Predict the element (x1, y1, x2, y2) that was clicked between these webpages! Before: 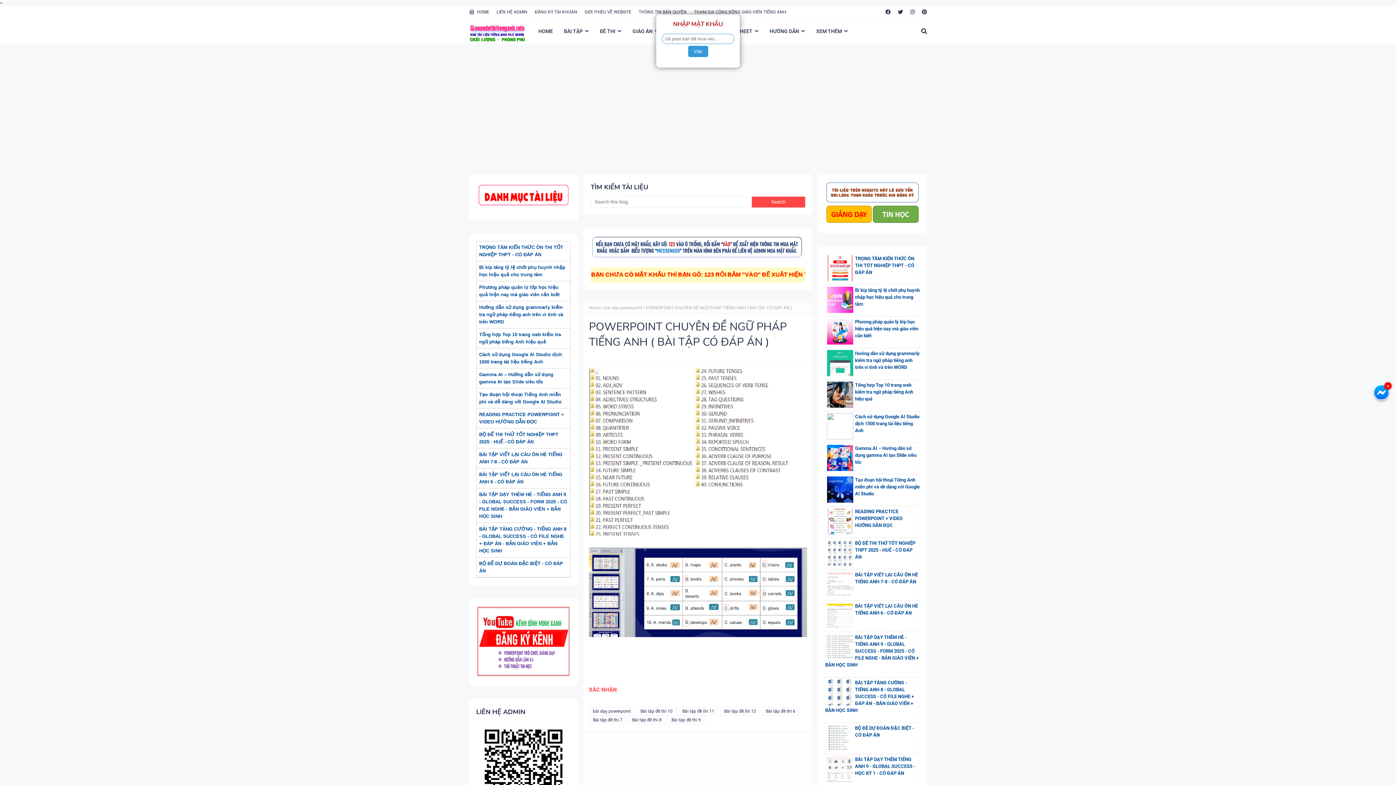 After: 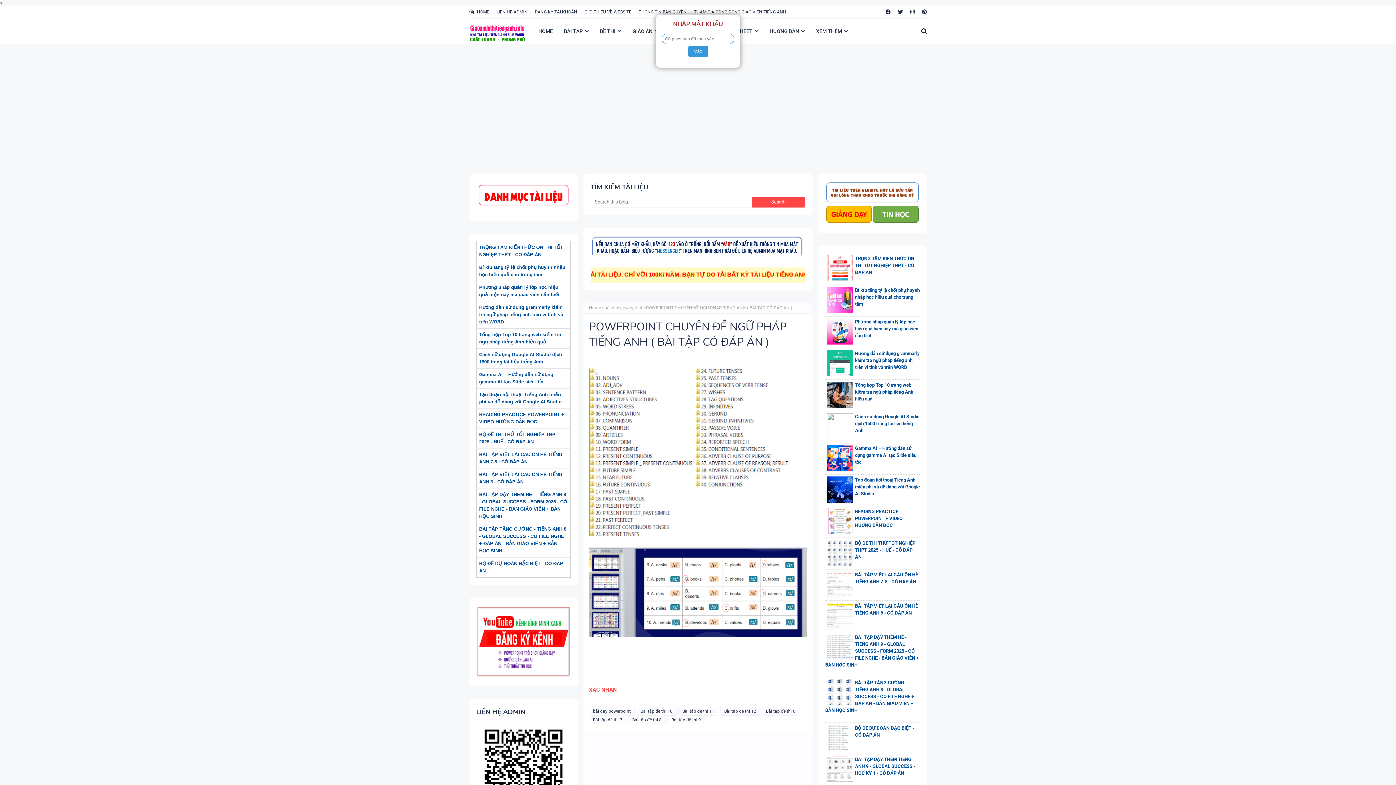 Action: bbox: (1384, 382, 1392, 389) label: ×